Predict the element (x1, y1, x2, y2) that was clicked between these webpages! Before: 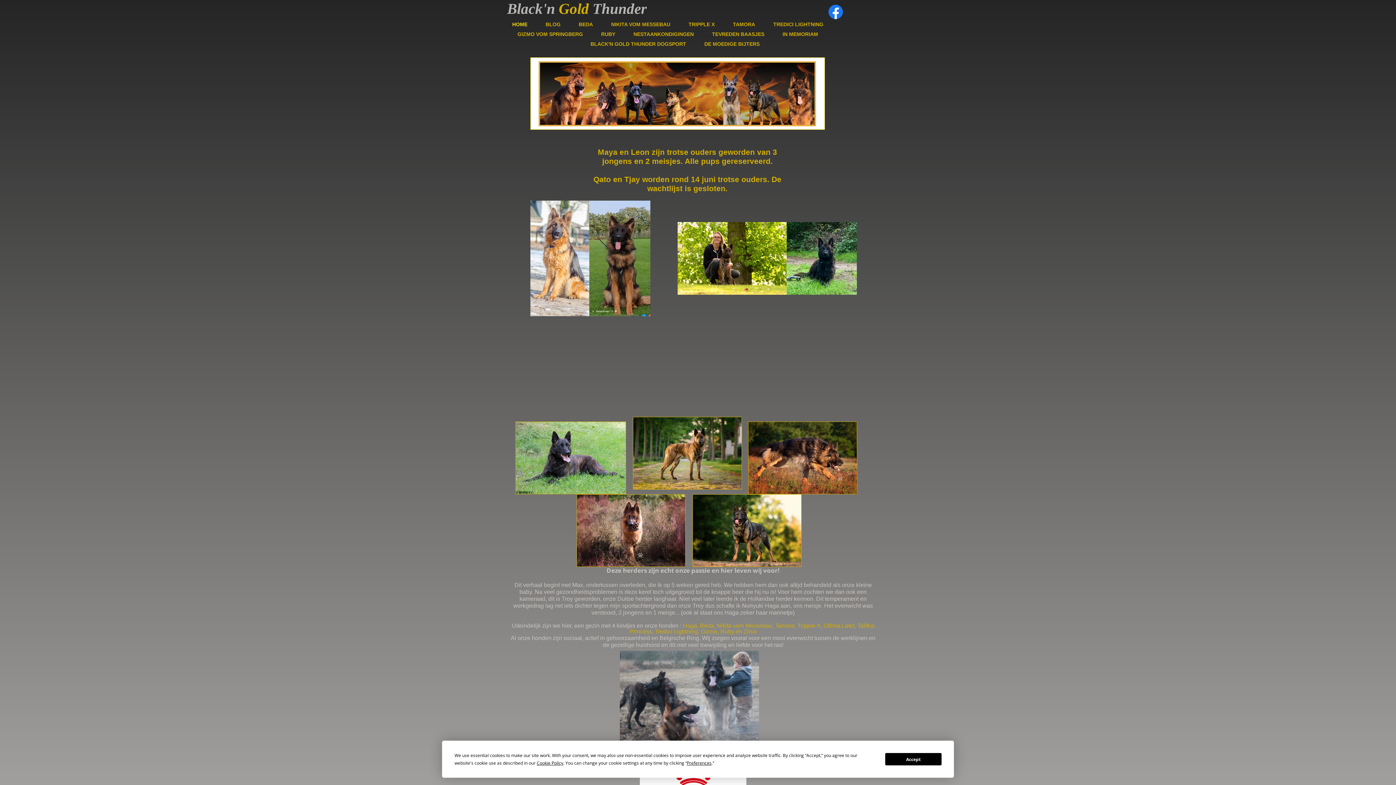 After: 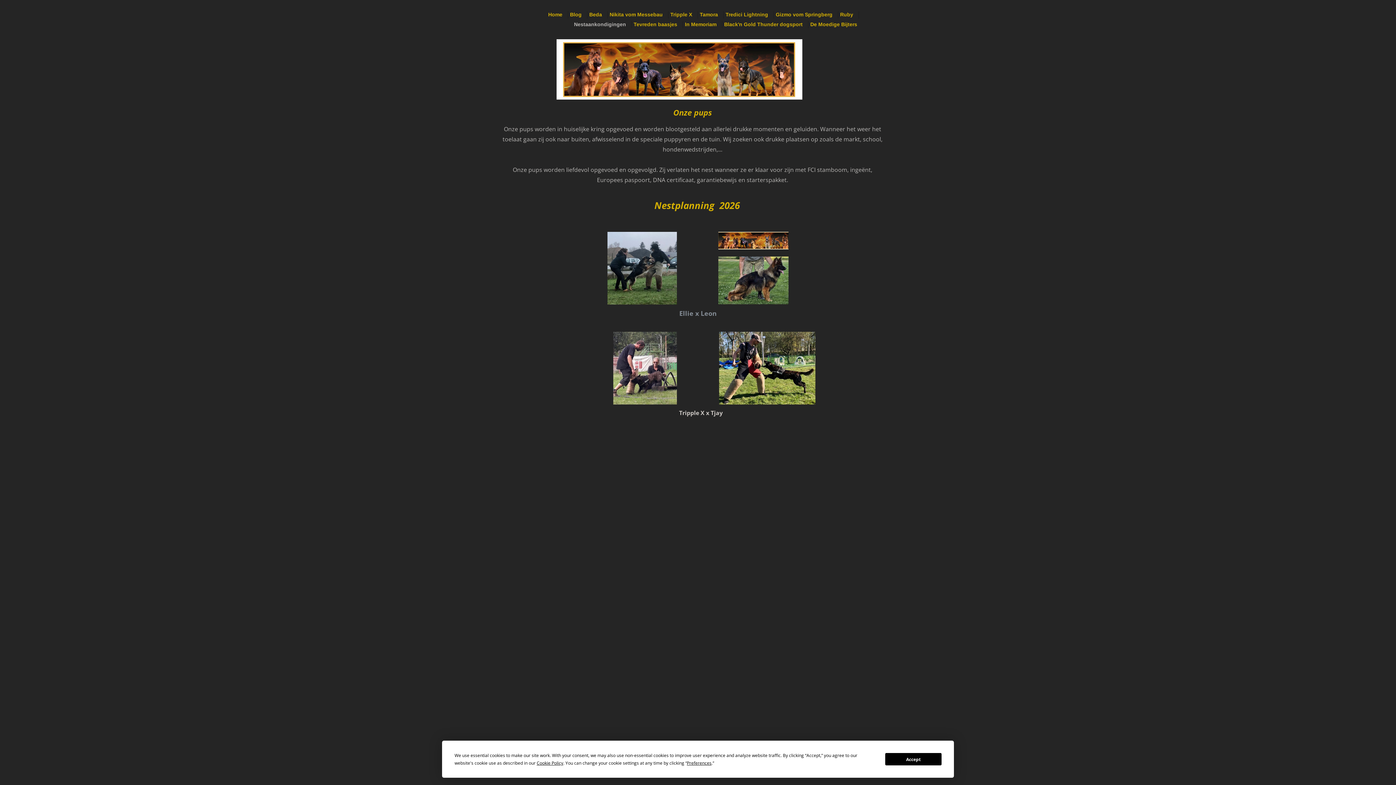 Action: label: NESTAANKONDIGINGEN bbox: (631, 29, 695, 39)